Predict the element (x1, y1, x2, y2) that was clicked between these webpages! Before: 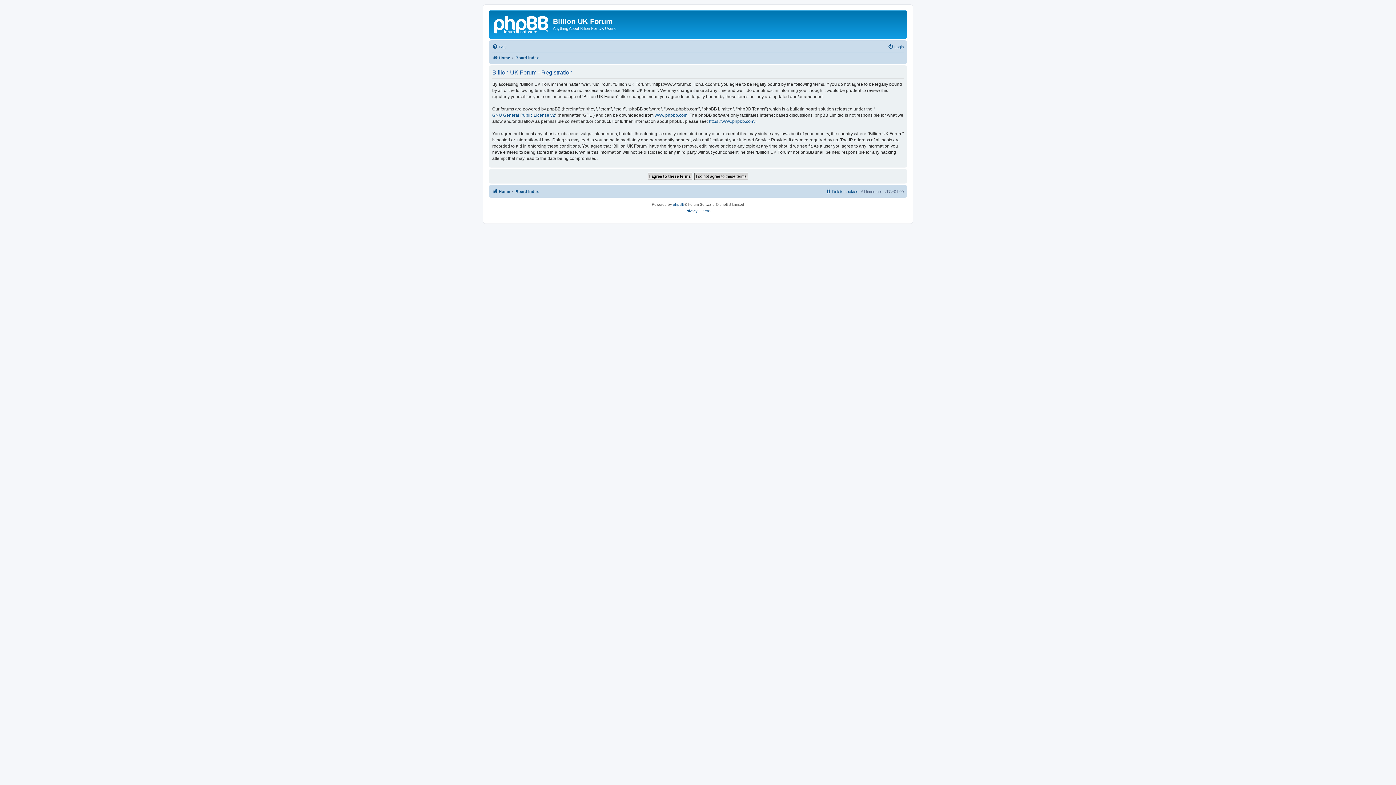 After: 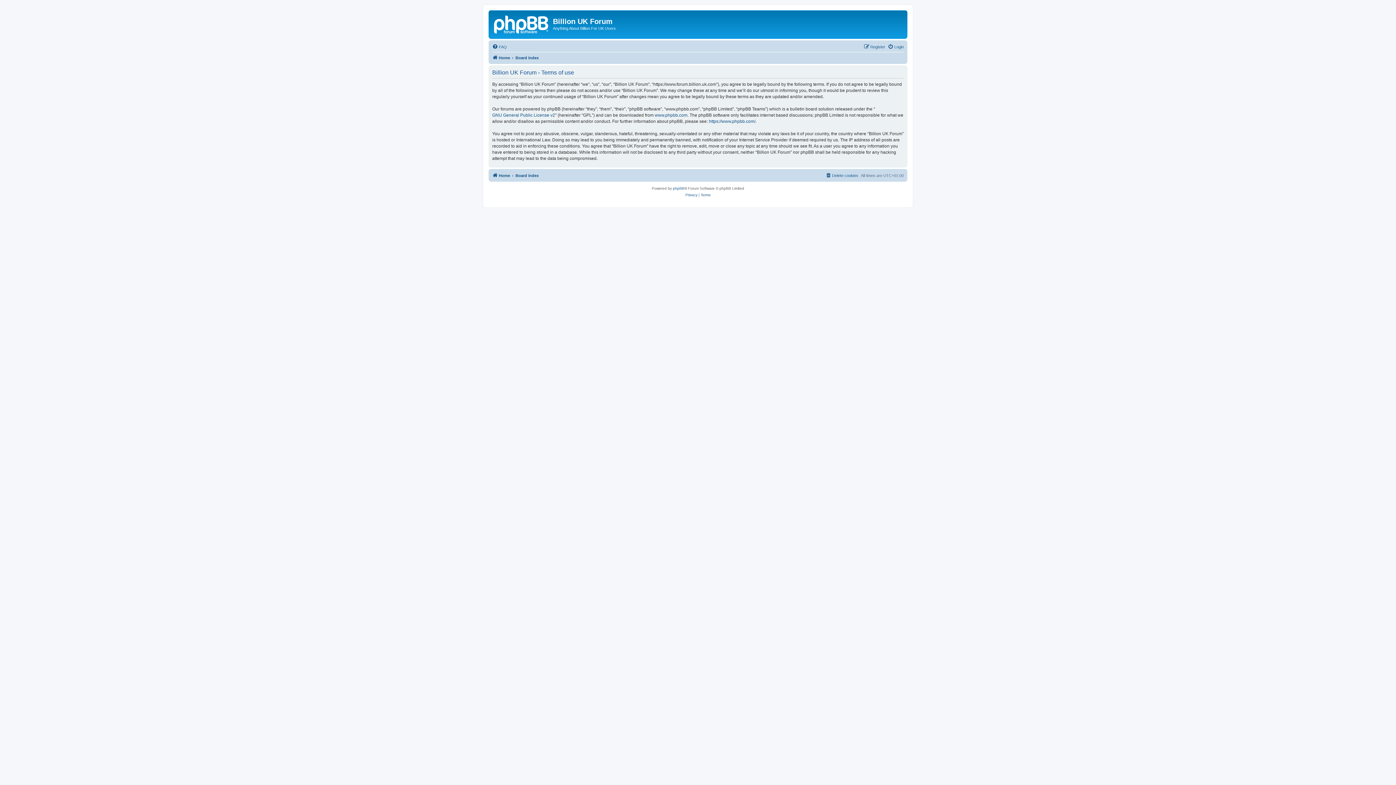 Action: bbox: (700, 207, 710, 214) label: Terms